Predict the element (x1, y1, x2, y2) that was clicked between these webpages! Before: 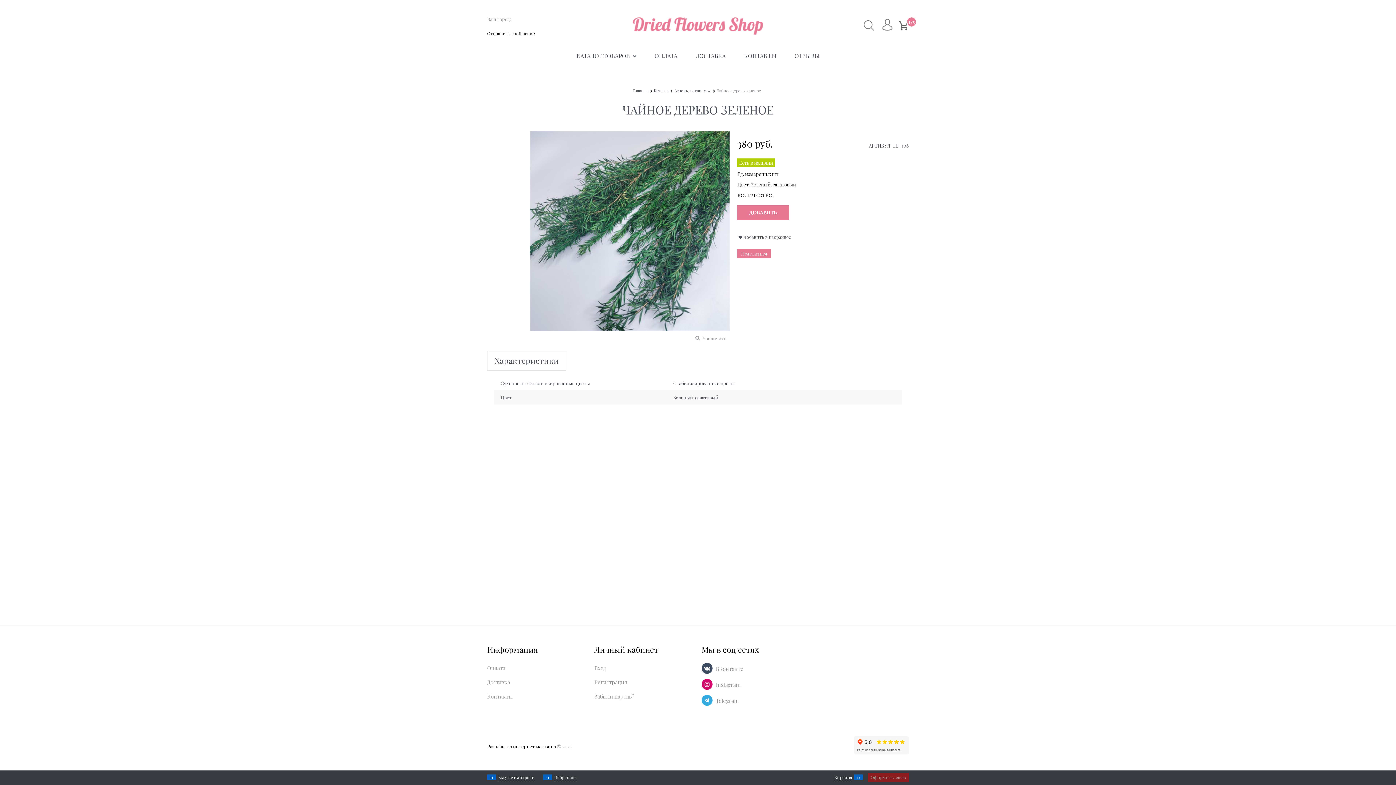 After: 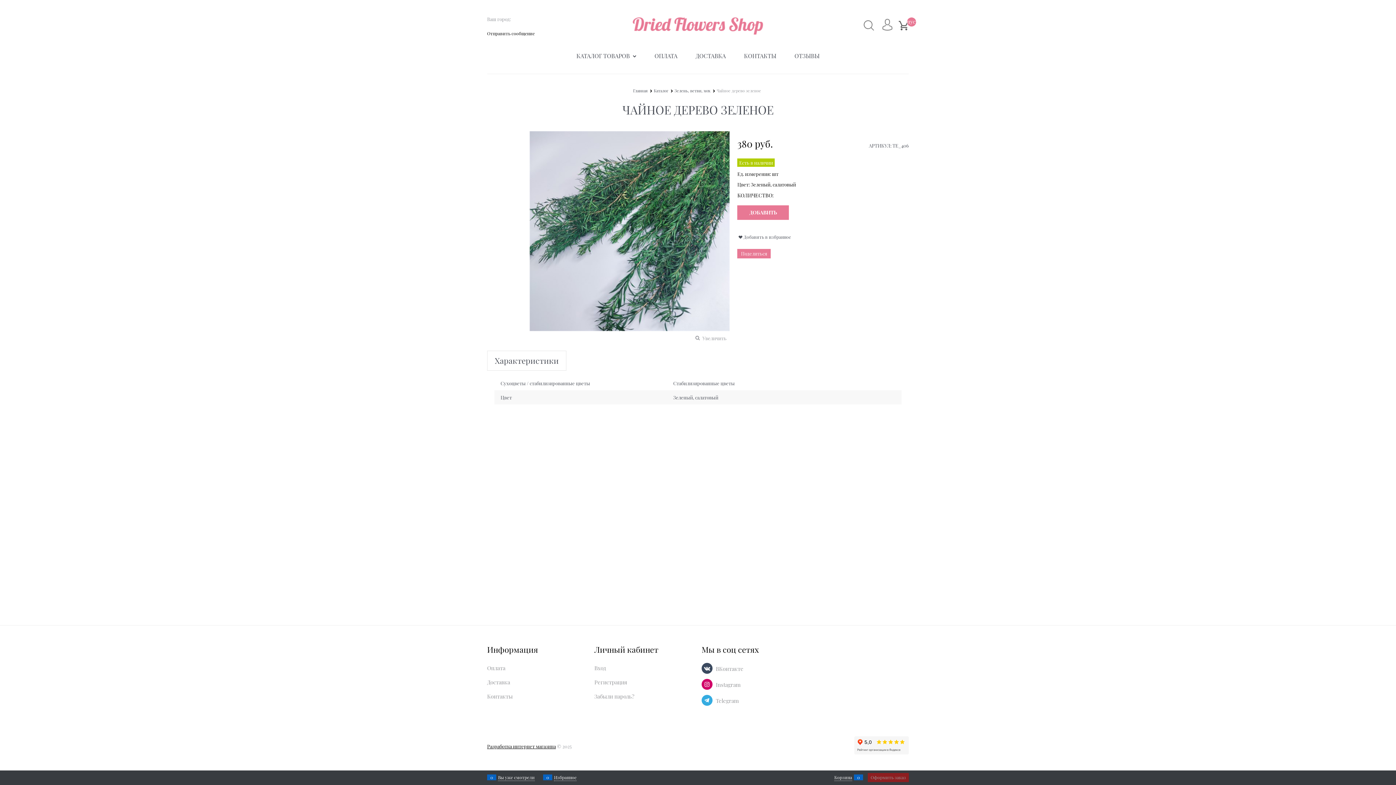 Action: label: Разработка интернет магазина bbox: (487, 743, 556, 749)